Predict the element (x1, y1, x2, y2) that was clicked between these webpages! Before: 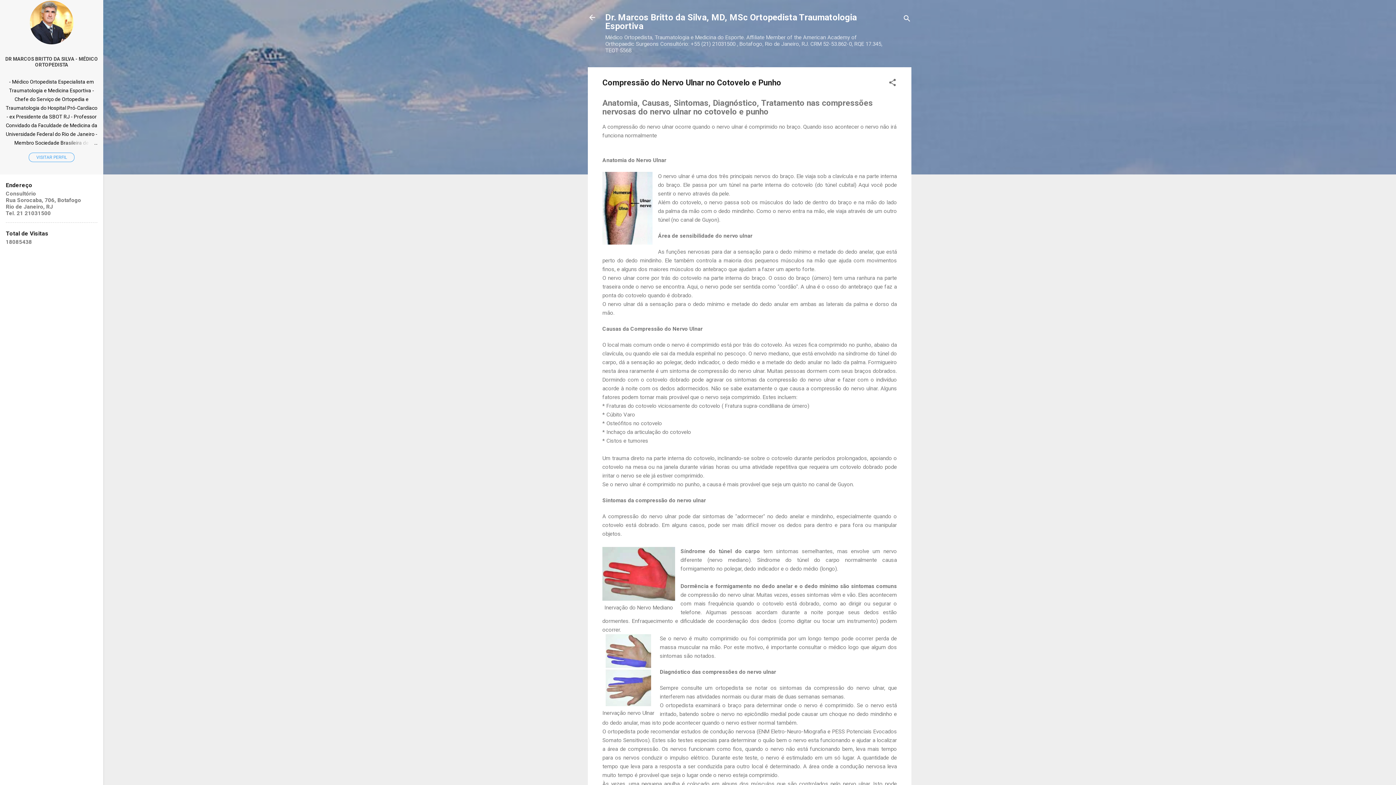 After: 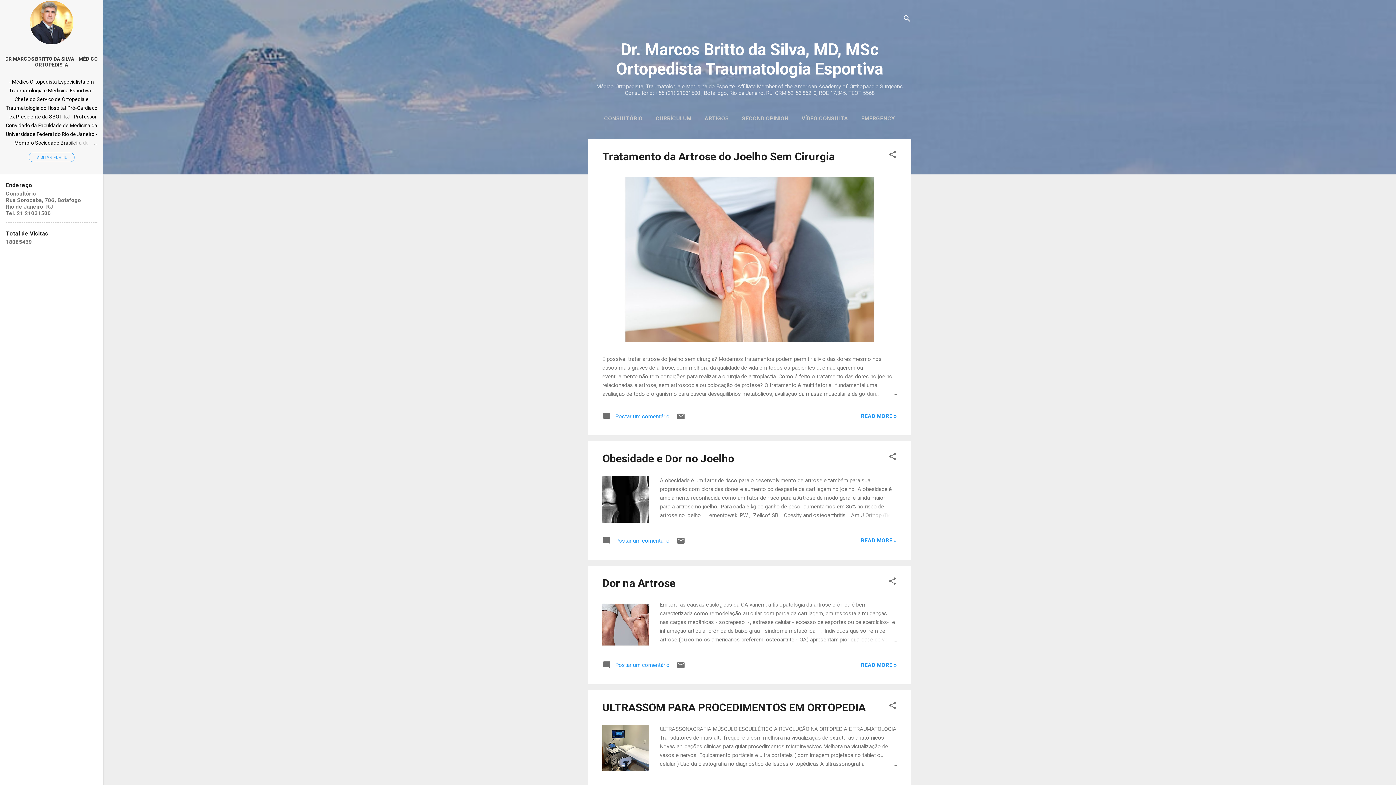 Action: bbox: (583, 8, 601, 26)